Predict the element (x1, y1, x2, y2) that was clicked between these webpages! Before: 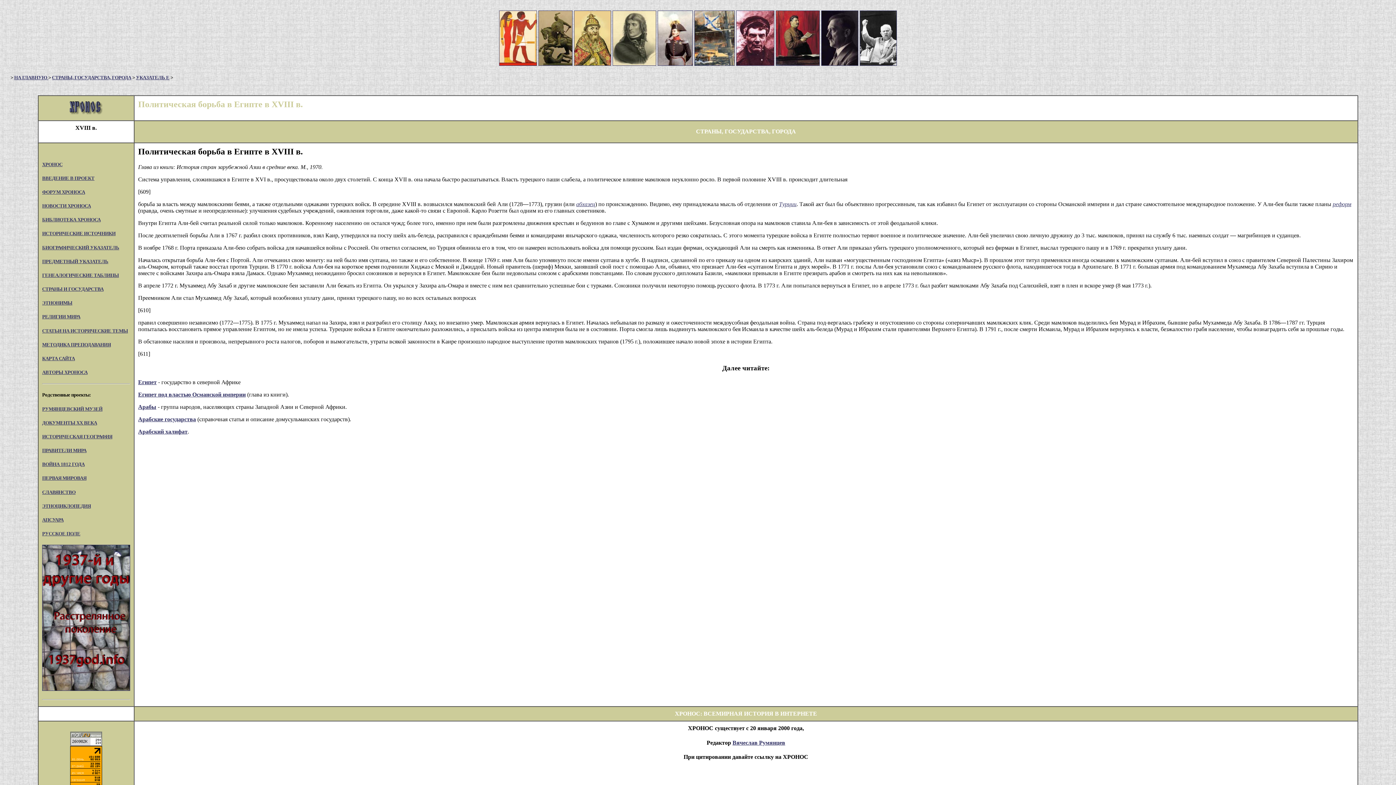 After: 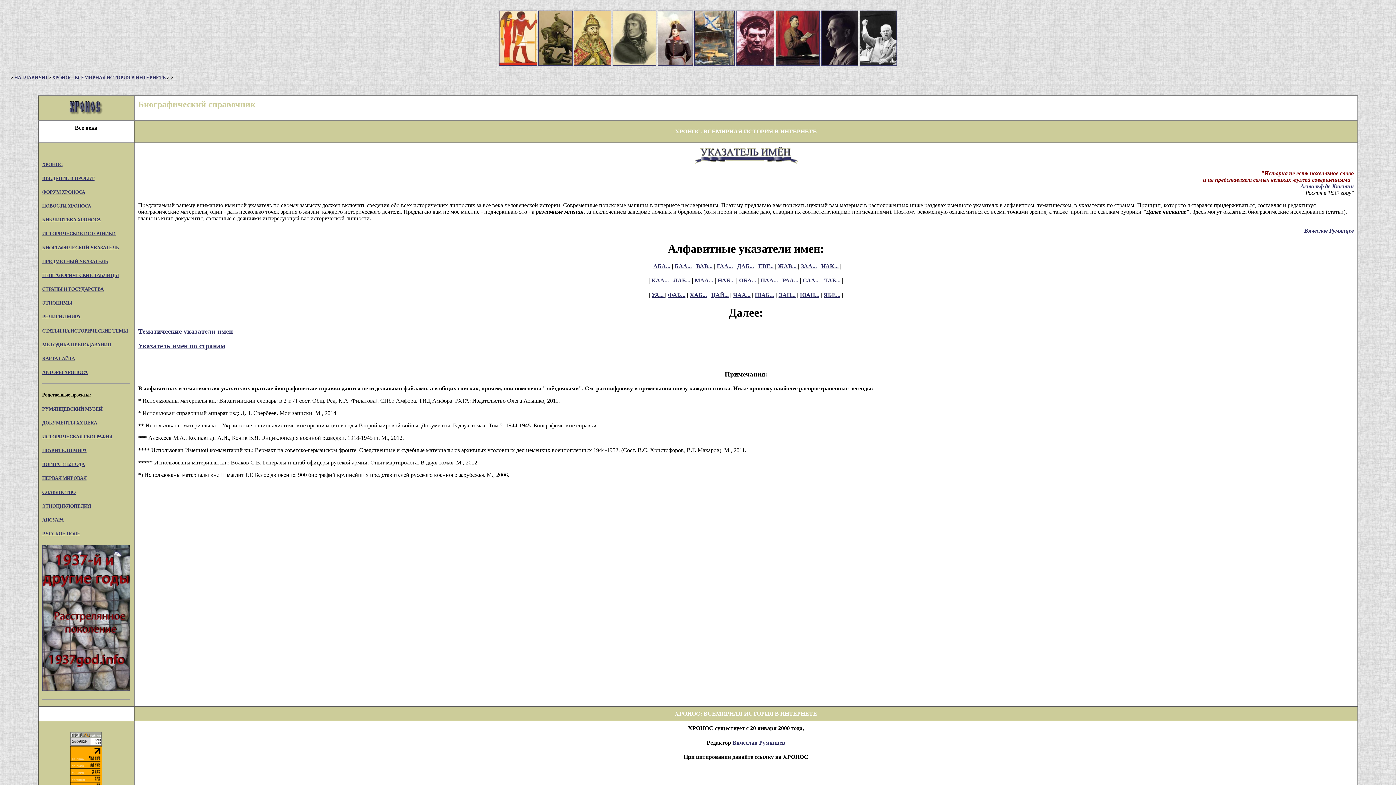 Action: bbox: (42, 244, 119, 250) label: БИОГРАФИЧЕСКИЙ УКАЗАТЕЛЬ